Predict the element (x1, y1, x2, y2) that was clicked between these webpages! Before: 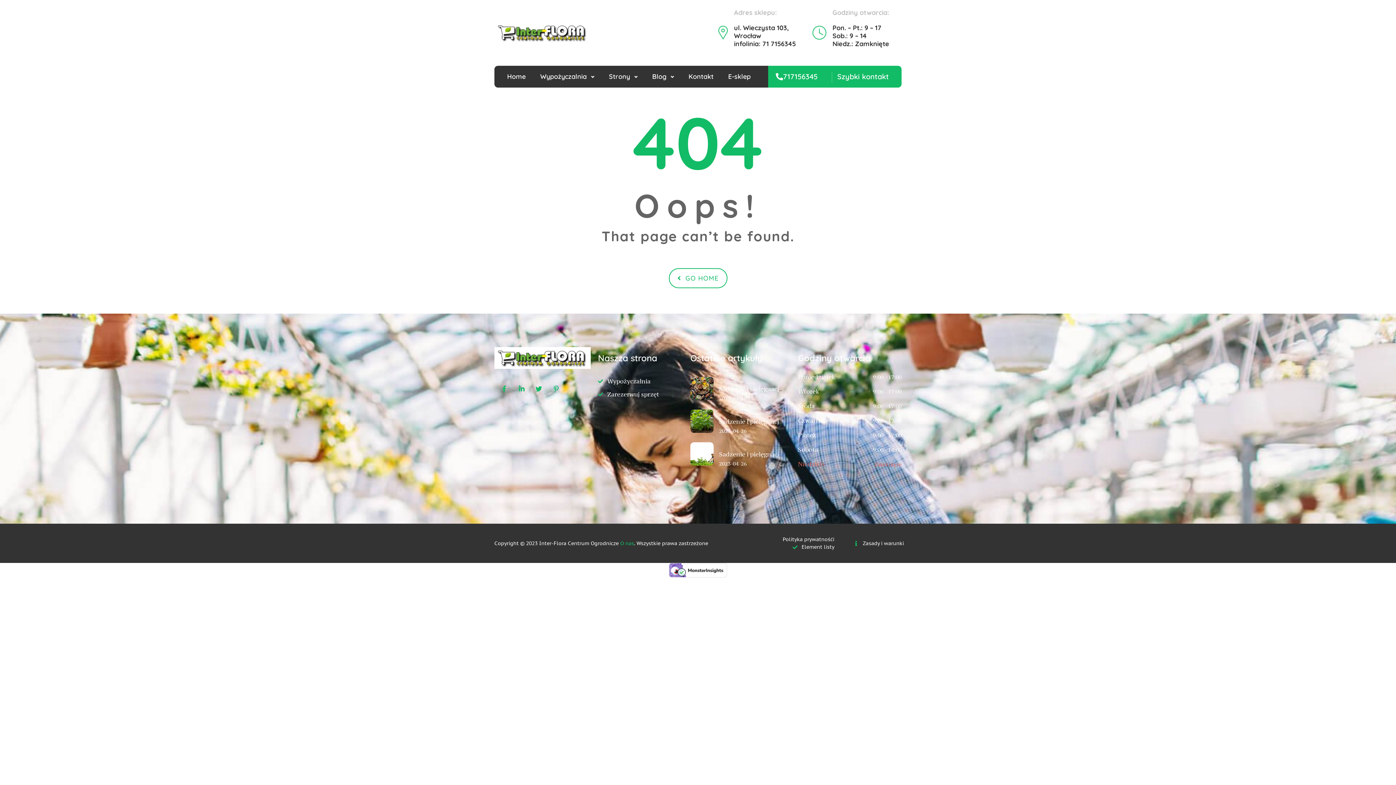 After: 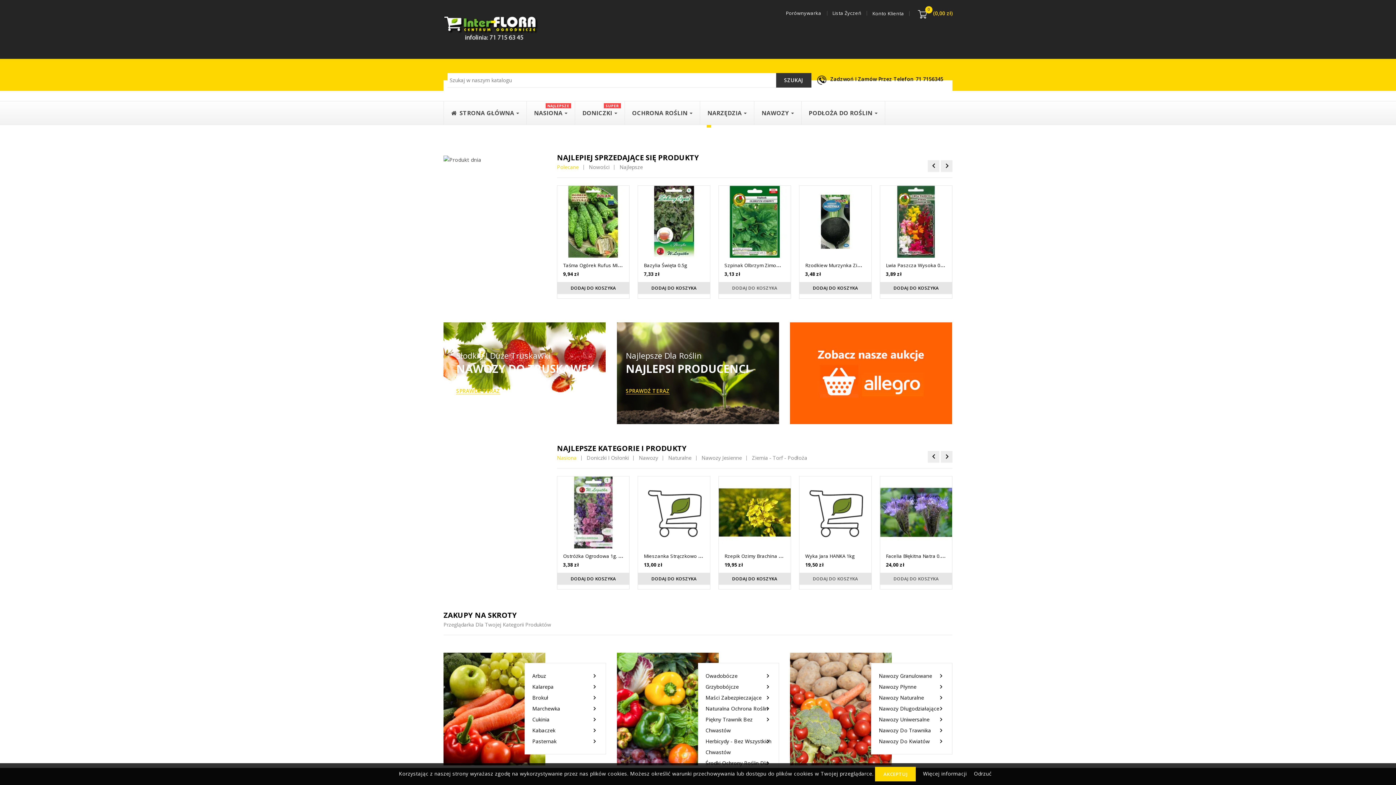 Action: bbox: (726, 69, 752, 84) label: E-sklep